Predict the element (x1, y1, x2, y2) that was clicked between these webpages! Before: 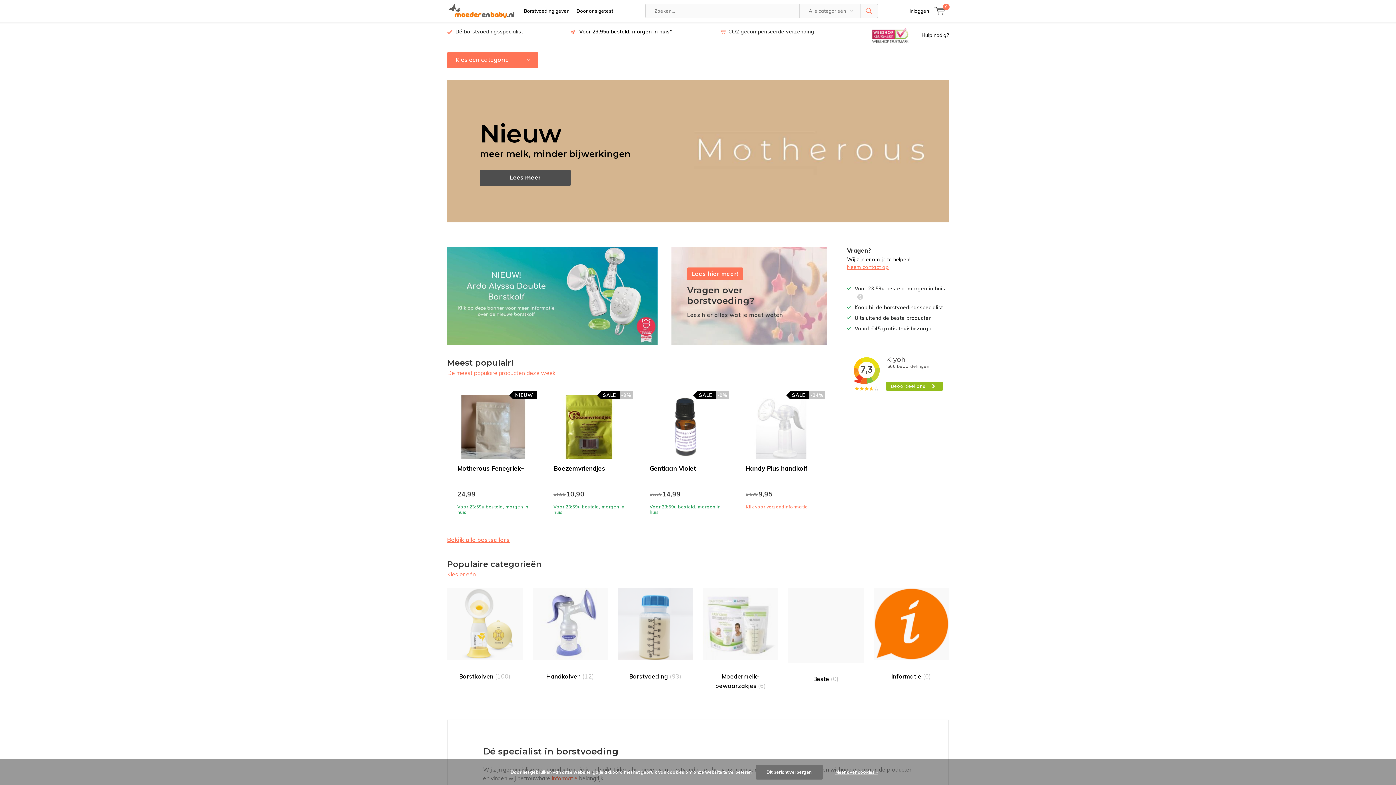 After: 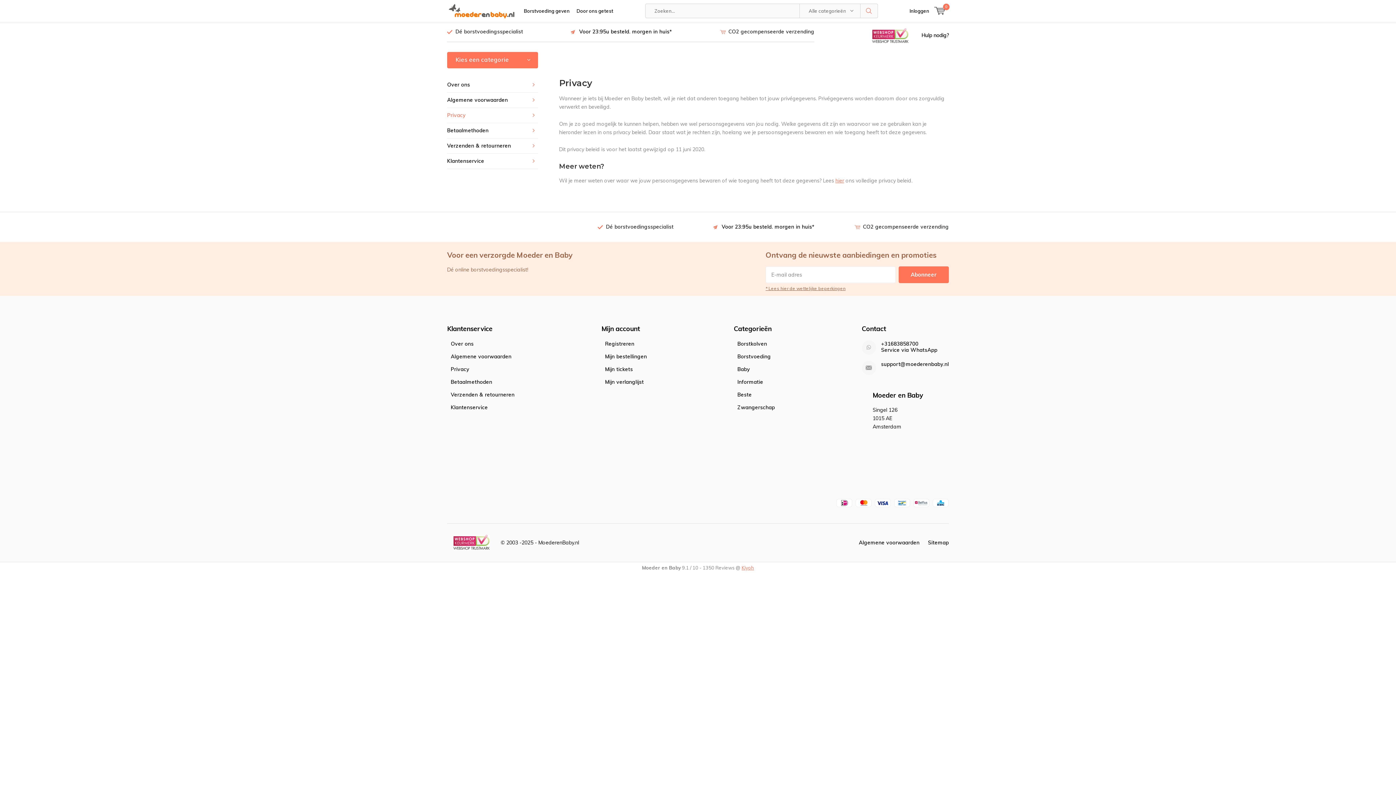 Action: label: Meer over cookies » bbox: (828, 769, 885, 776)